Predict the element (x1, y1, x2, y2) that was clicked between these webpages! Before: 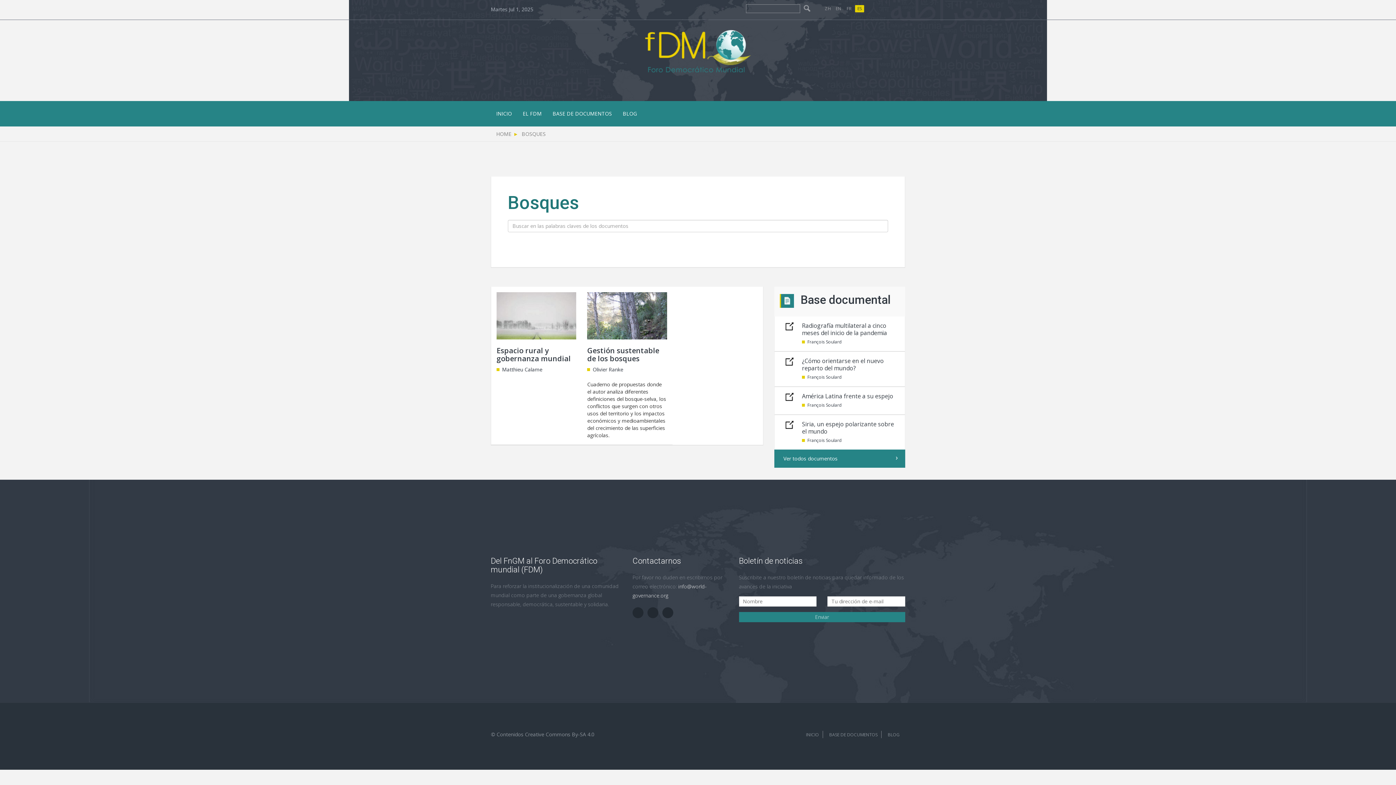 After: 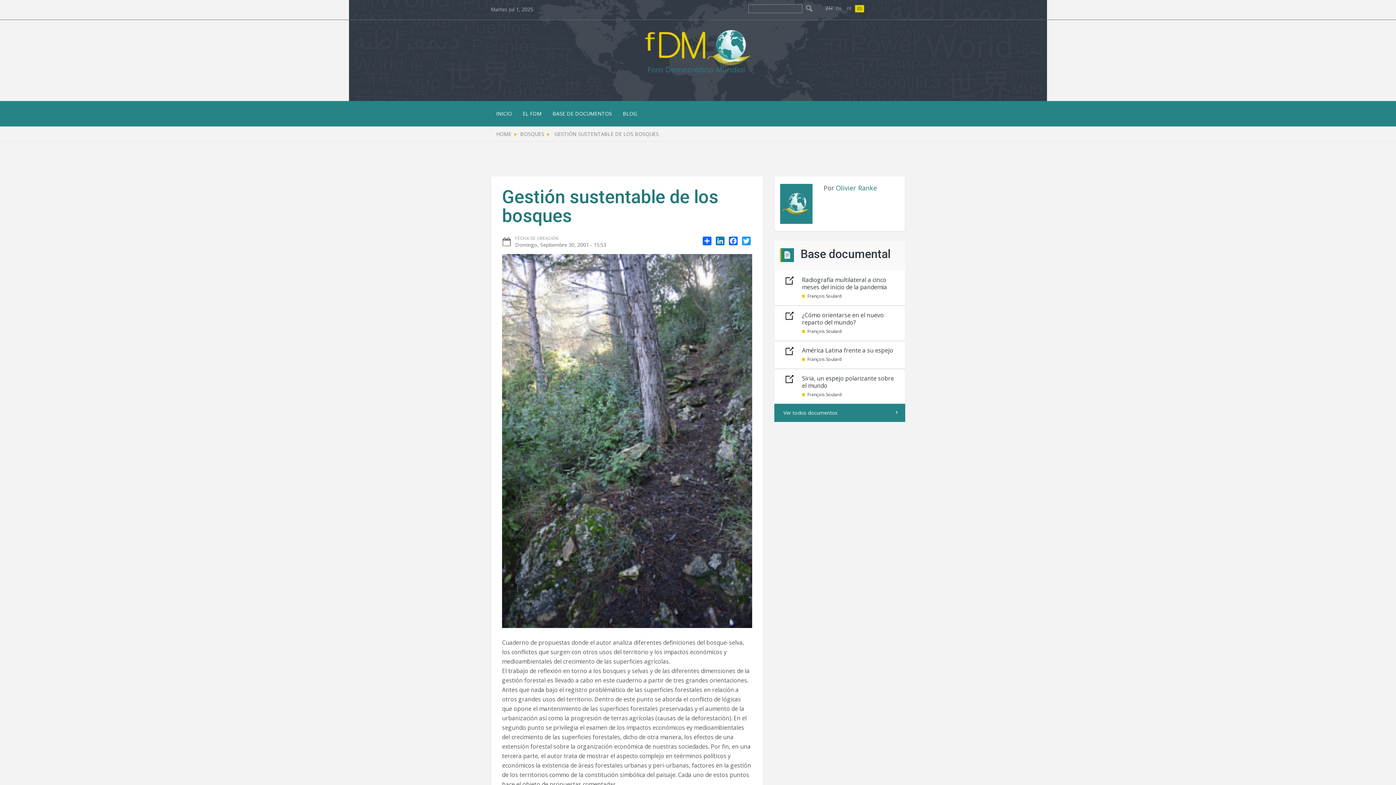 Action: label: Gestión sustentable de los bosques bbox: (587, 345, 659, 363)